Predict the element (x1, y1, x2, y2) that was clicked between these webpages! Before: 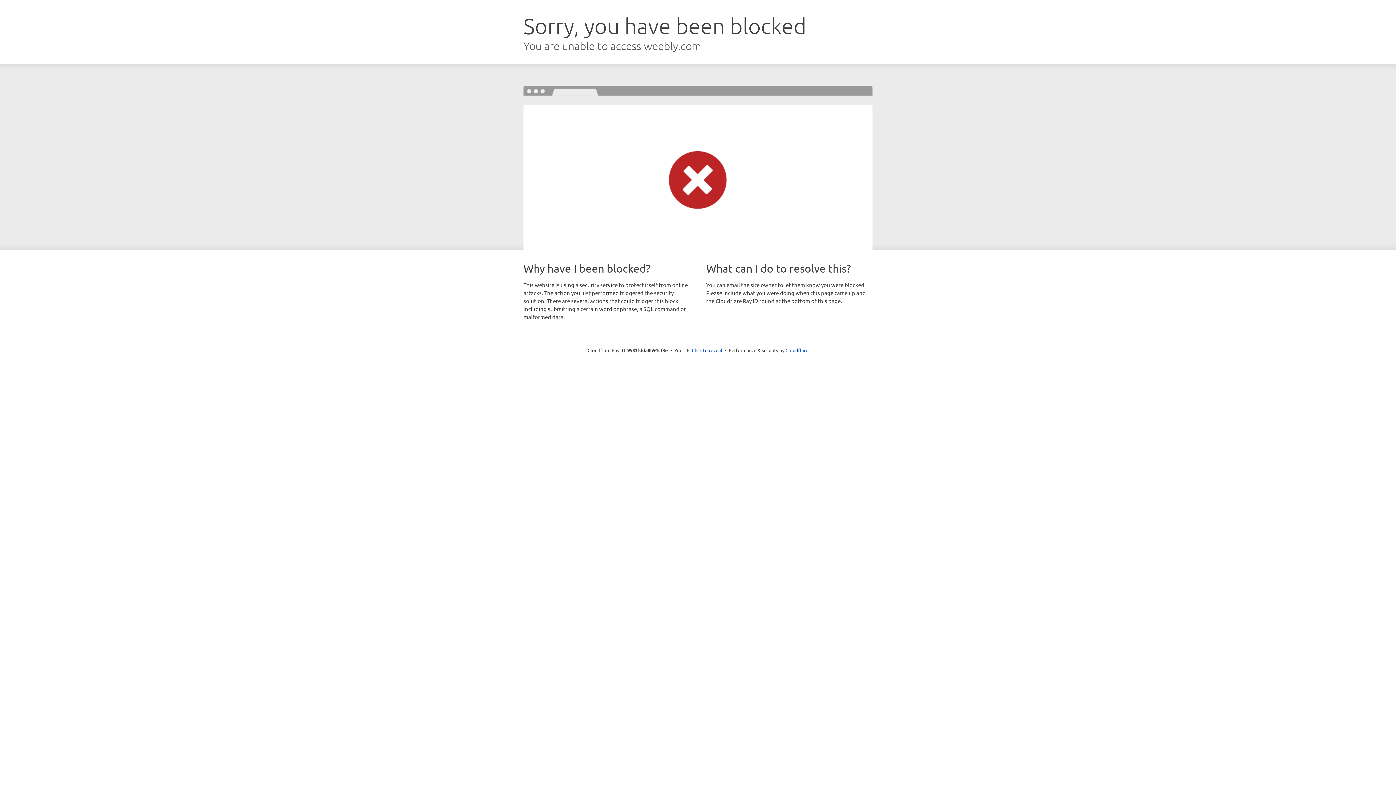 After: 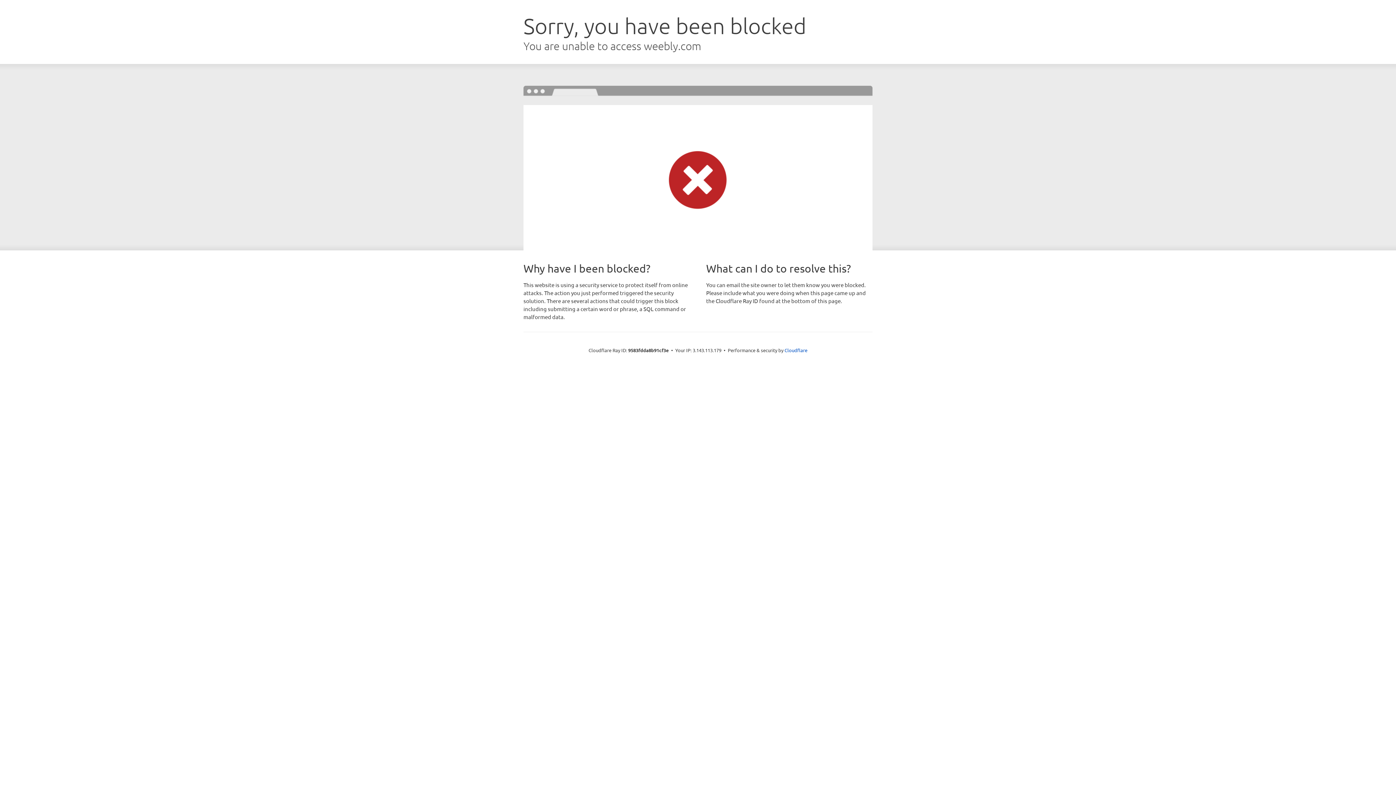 Action: bbox: (692, 346, 722, 353) label: Click to reveal